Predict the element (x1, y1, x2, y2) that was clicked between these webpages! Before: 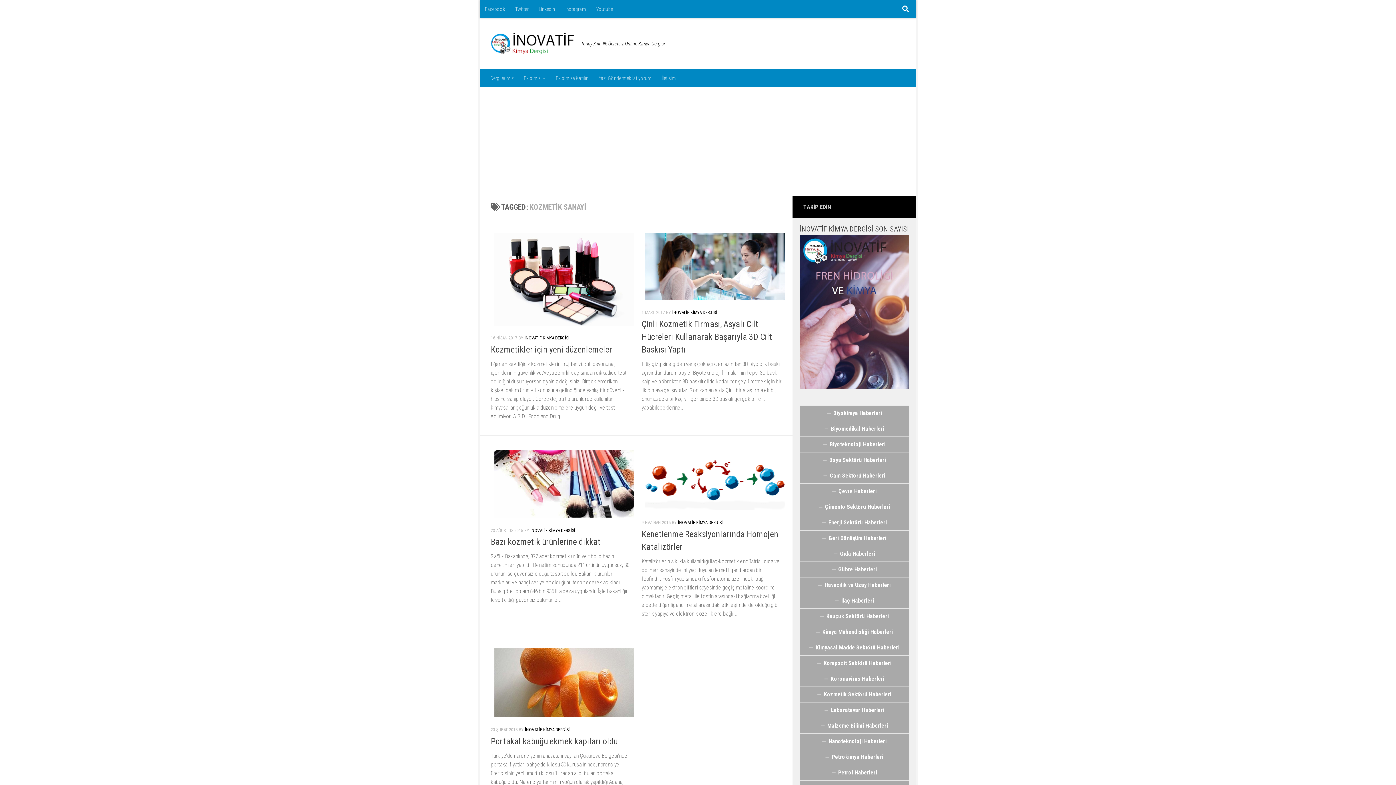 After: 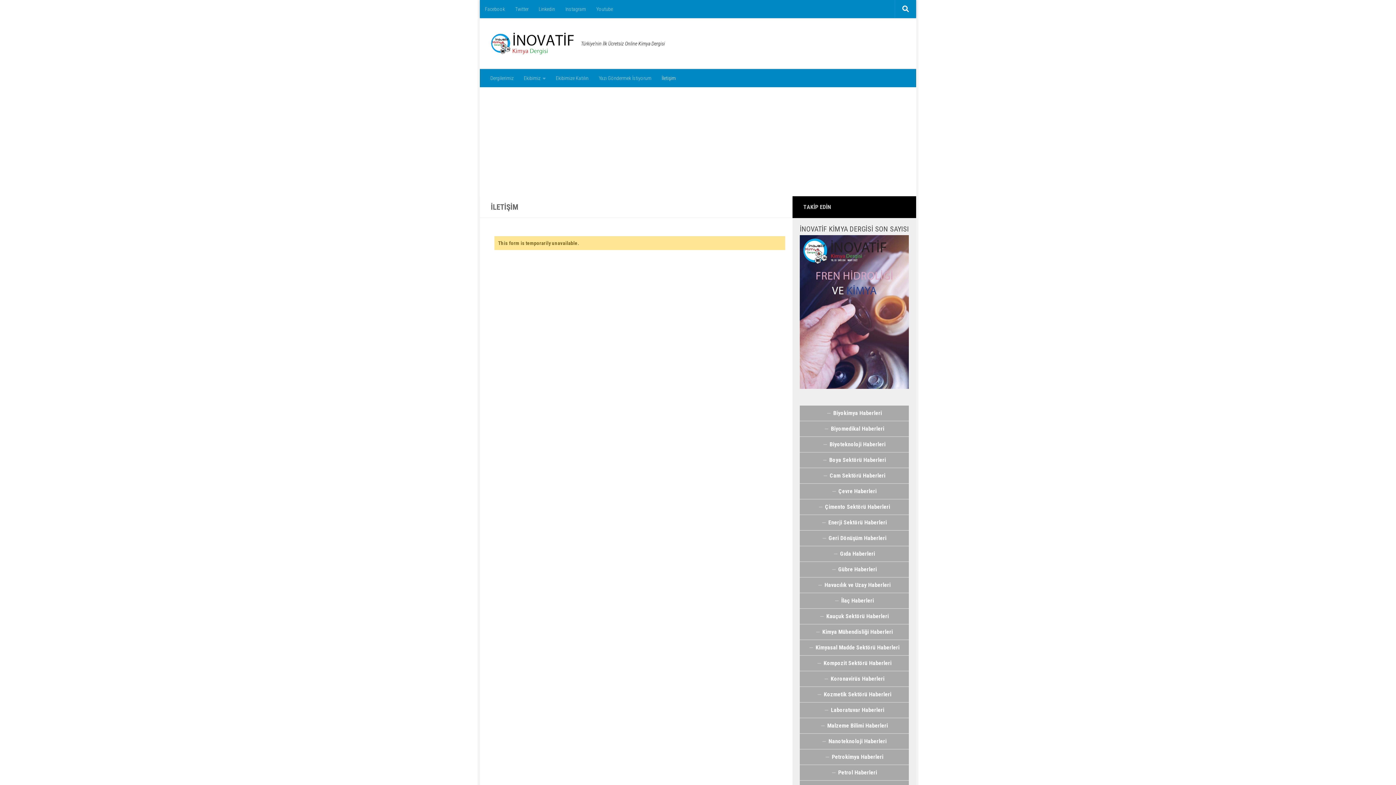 Action: bbox: (656, 69, 681, 87) label: İletişim